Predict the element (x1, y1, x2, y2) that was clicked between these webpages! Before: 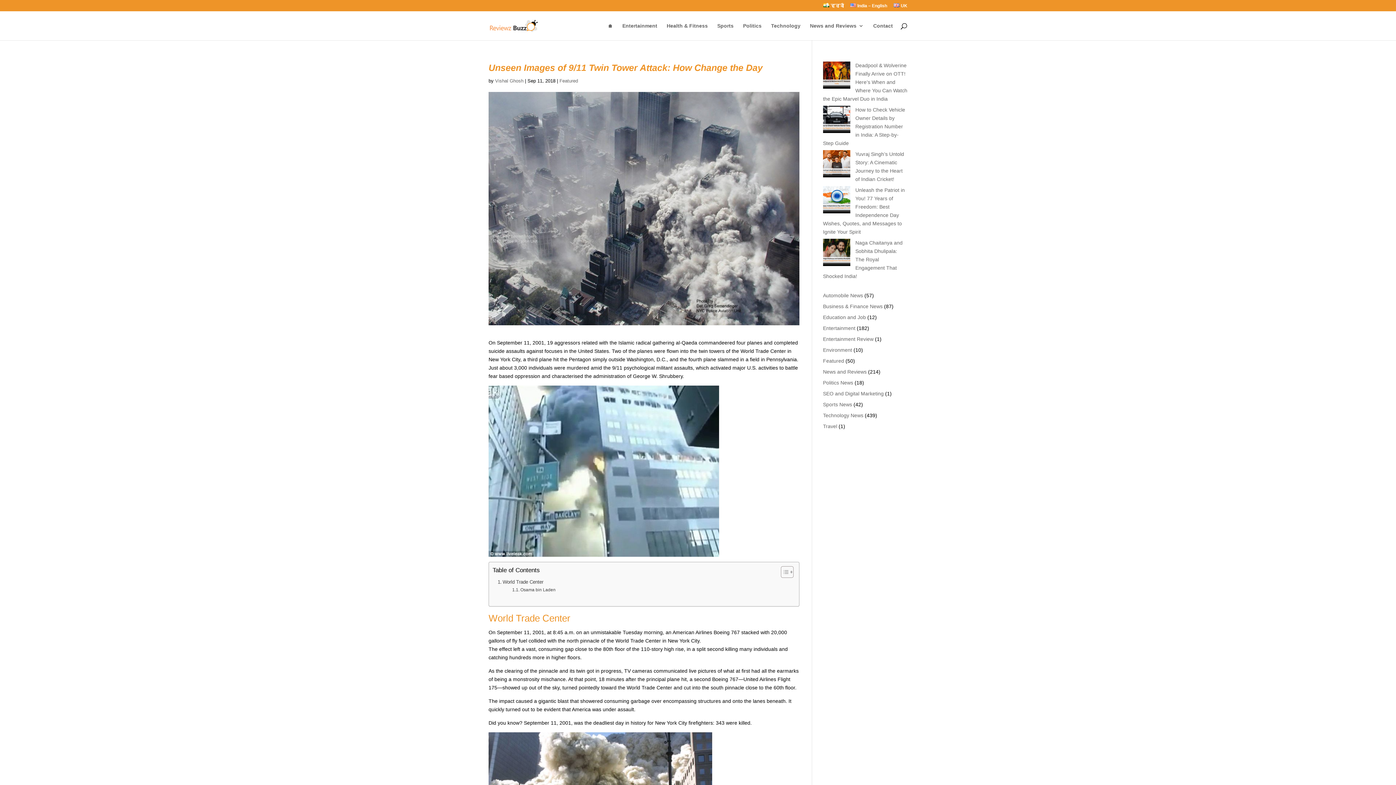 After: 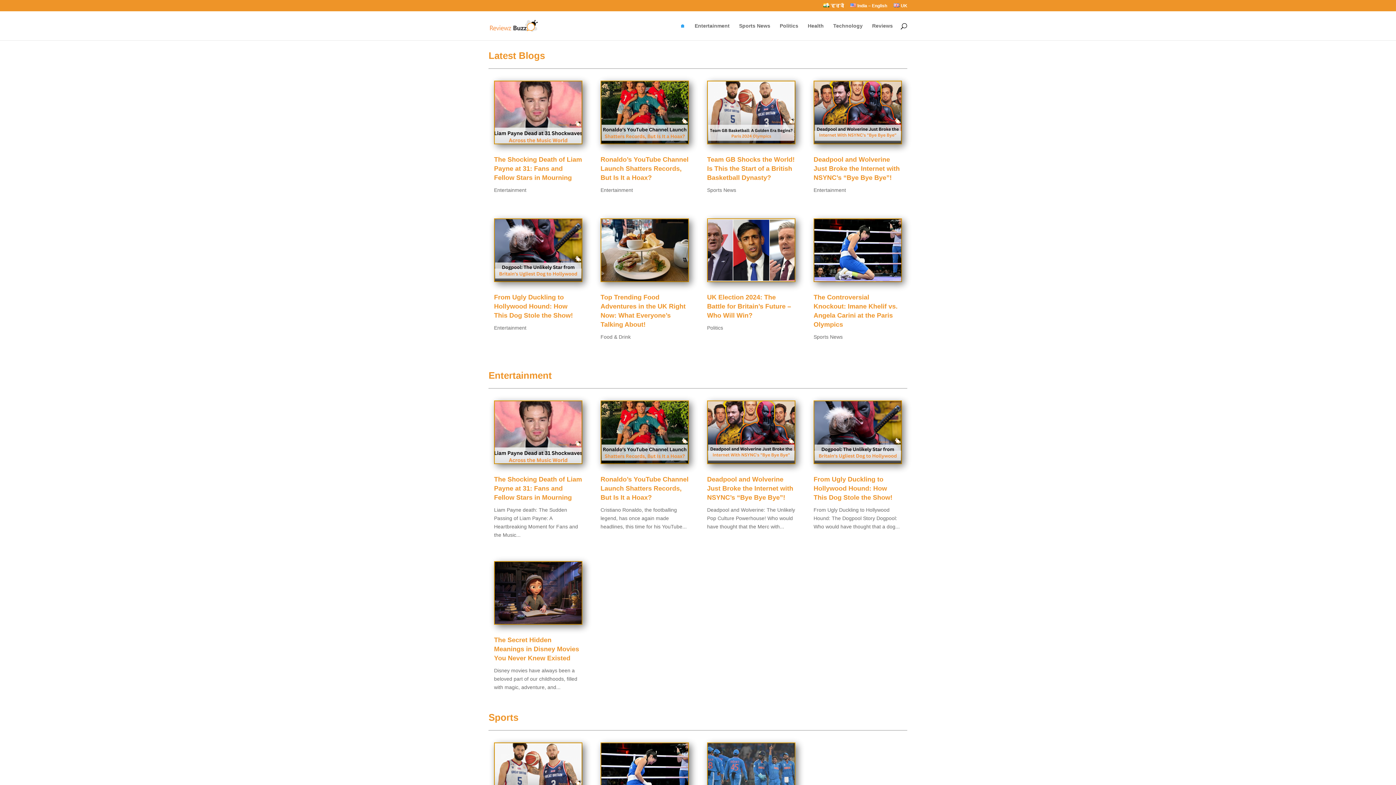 Action: bbox: (893, 3, 907, 11) label: UK